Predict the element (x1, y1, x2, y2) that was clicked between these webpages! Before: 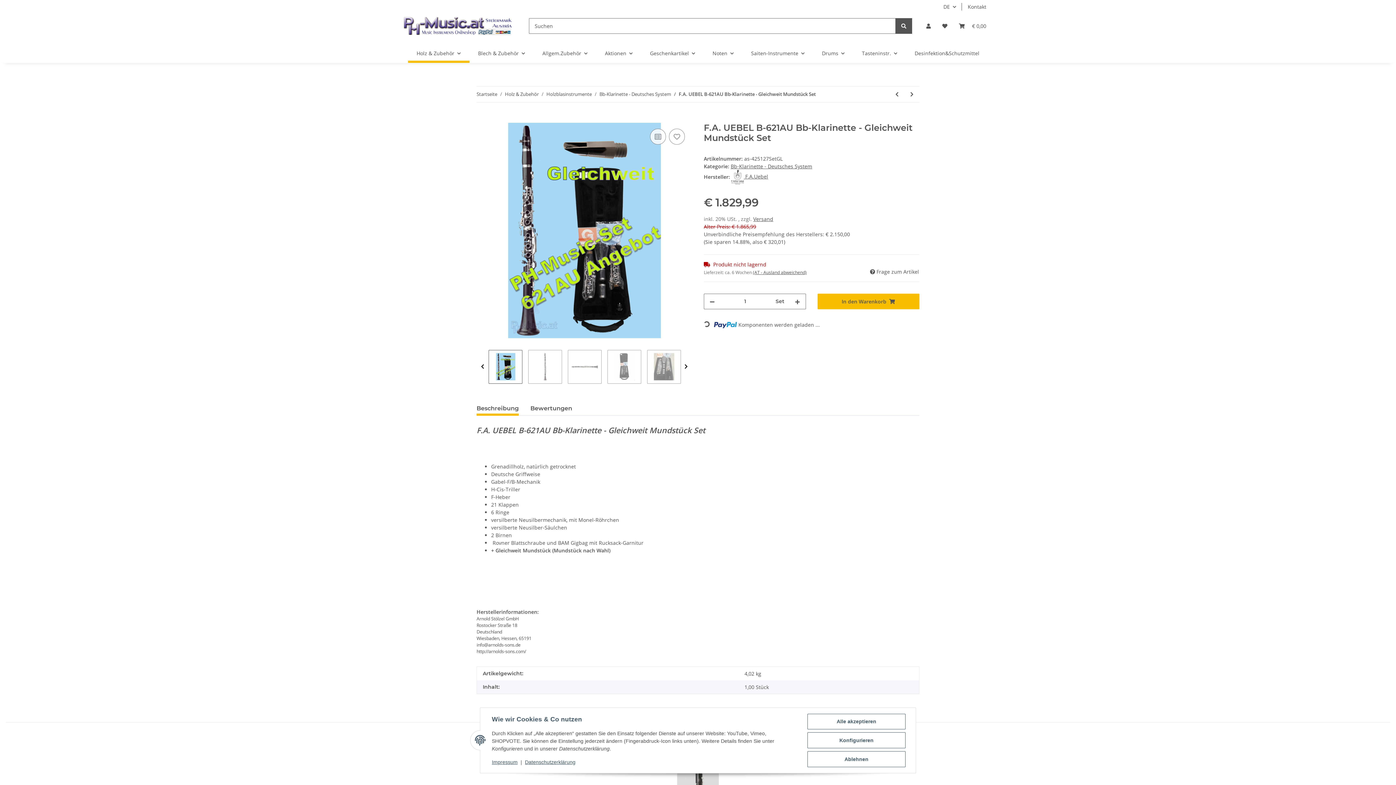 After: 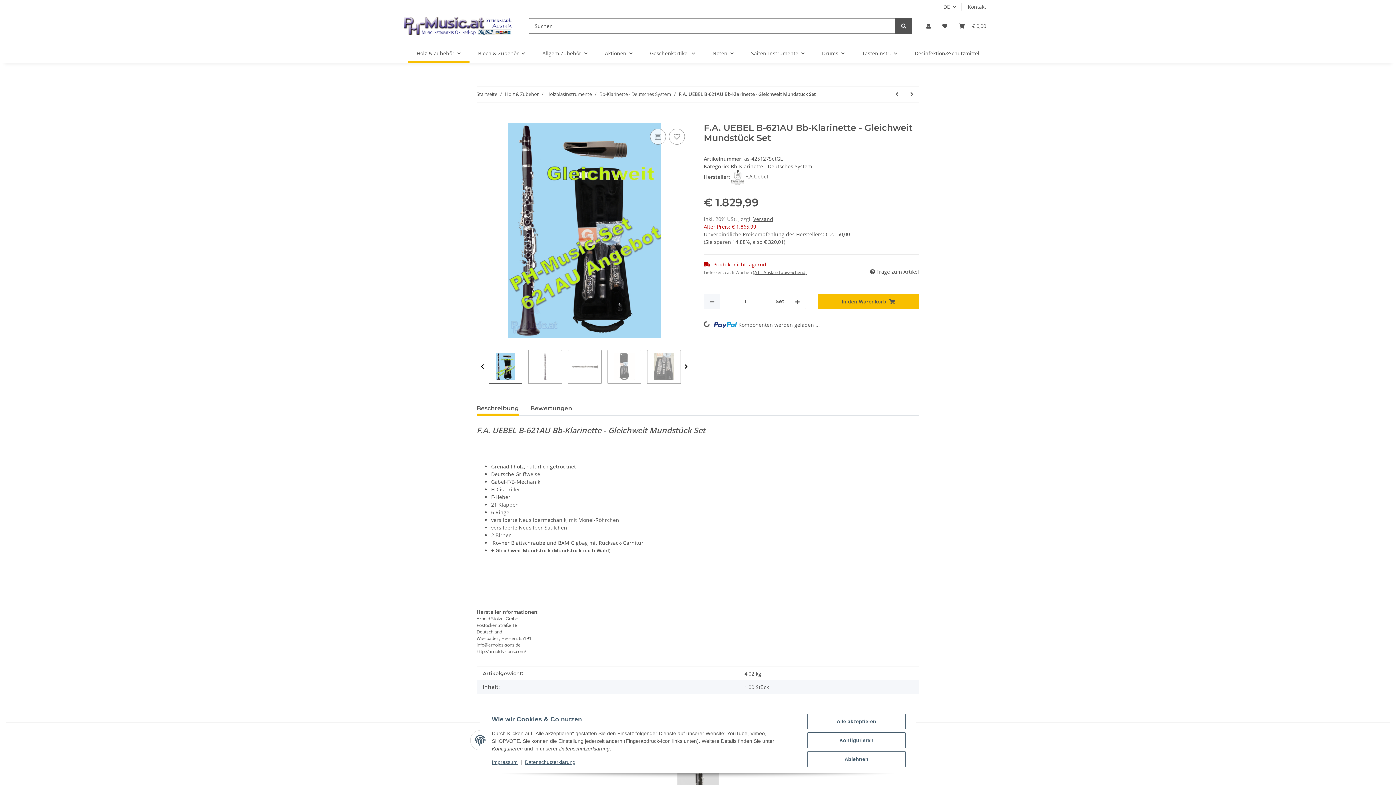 Action: label: Menge verringern bbox: (704, 294, 720, 308)